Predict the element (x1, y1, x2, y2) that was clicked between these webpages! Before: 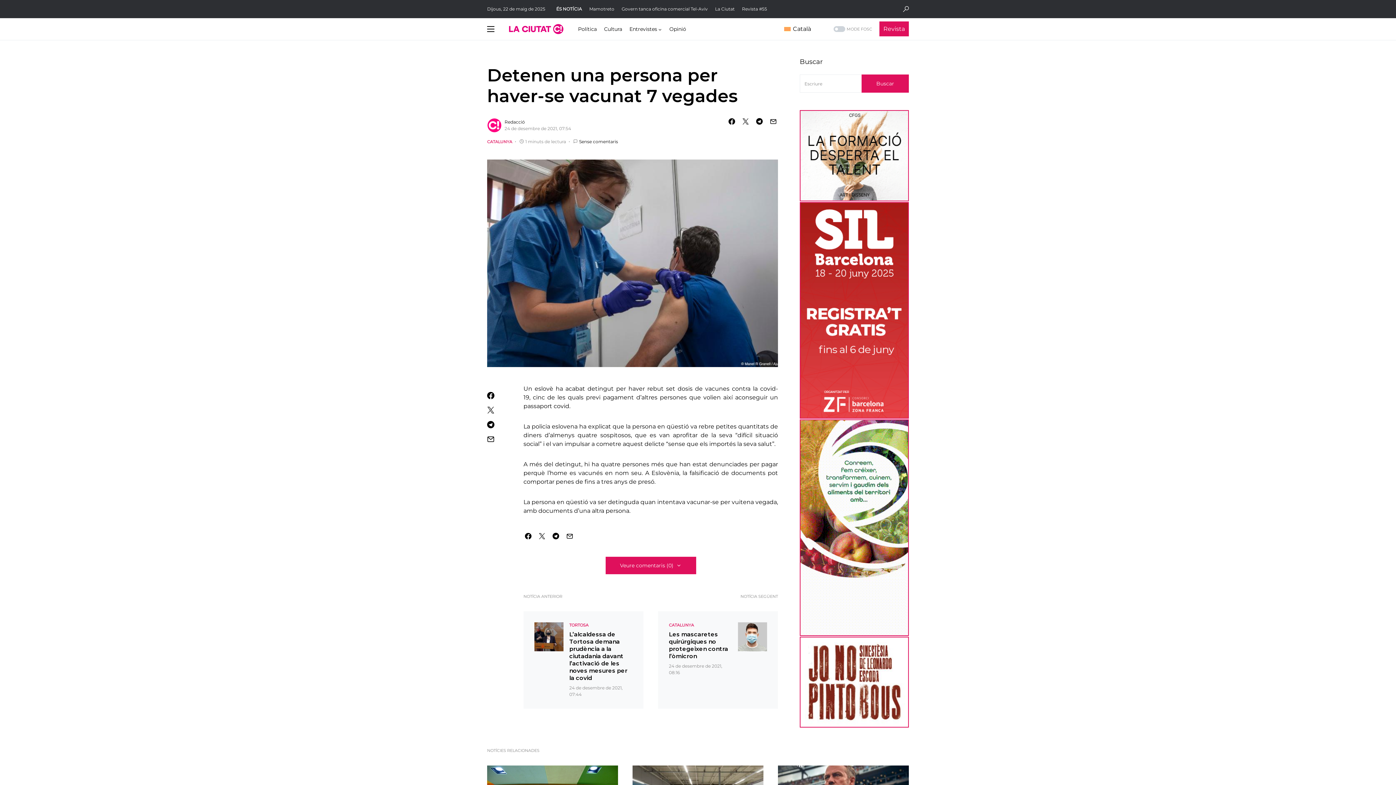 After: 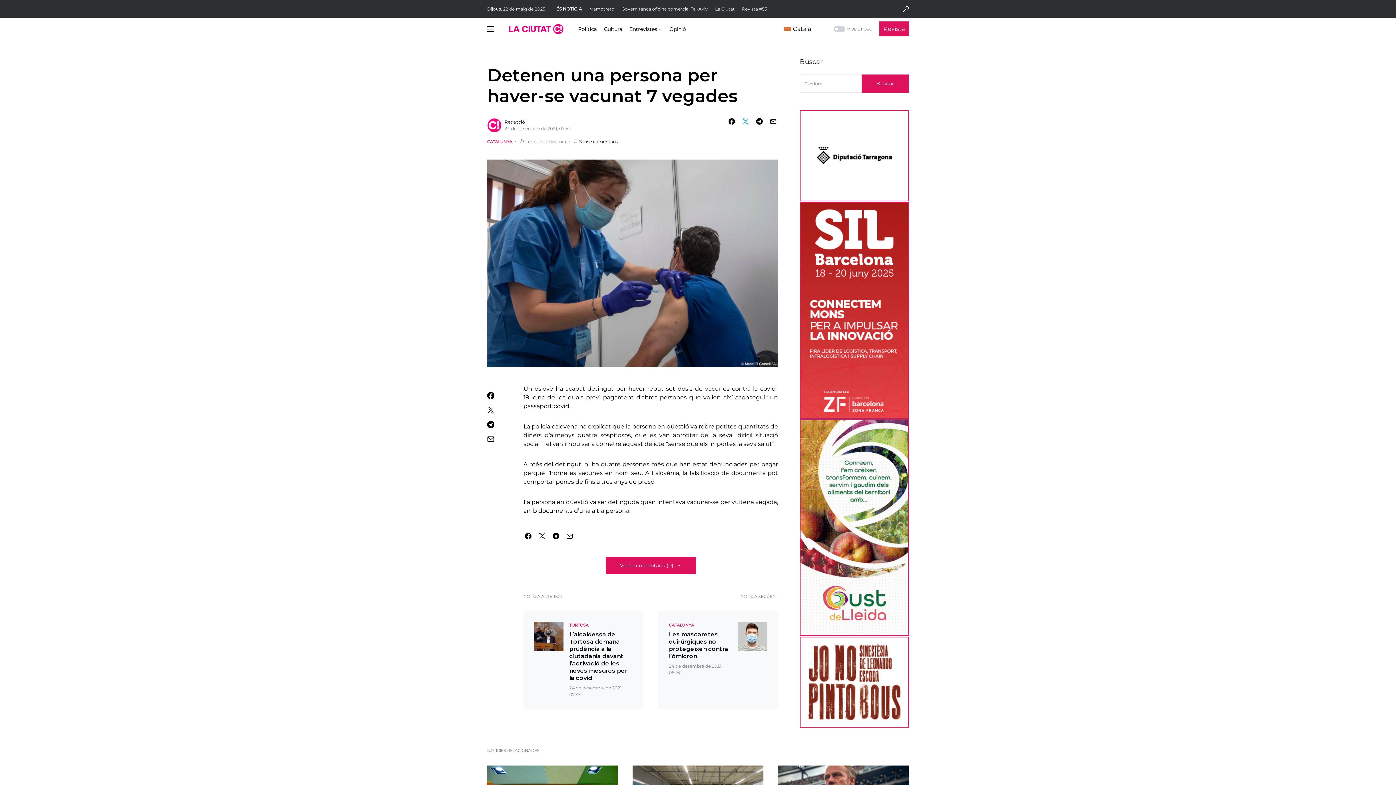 Action: bbox: (741, 118, 750, 124)